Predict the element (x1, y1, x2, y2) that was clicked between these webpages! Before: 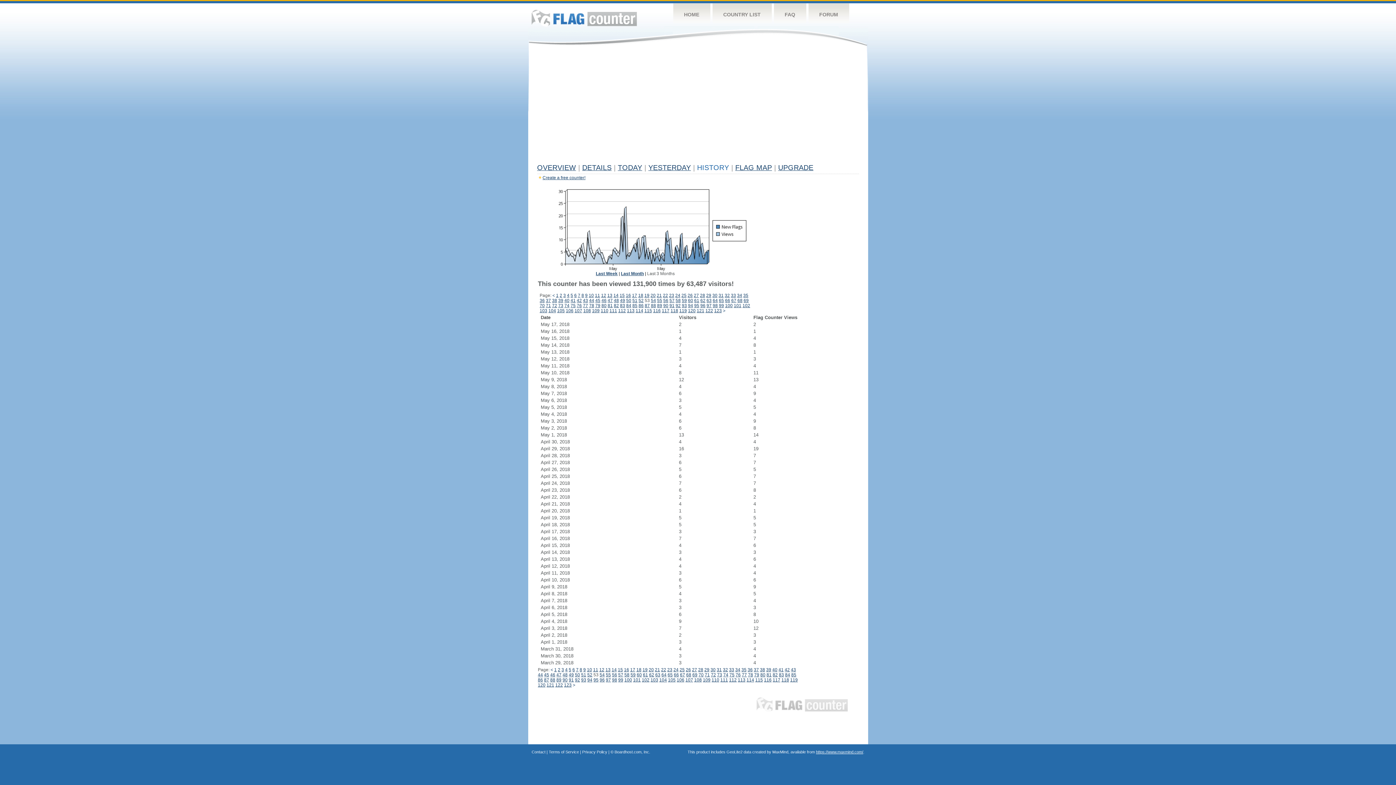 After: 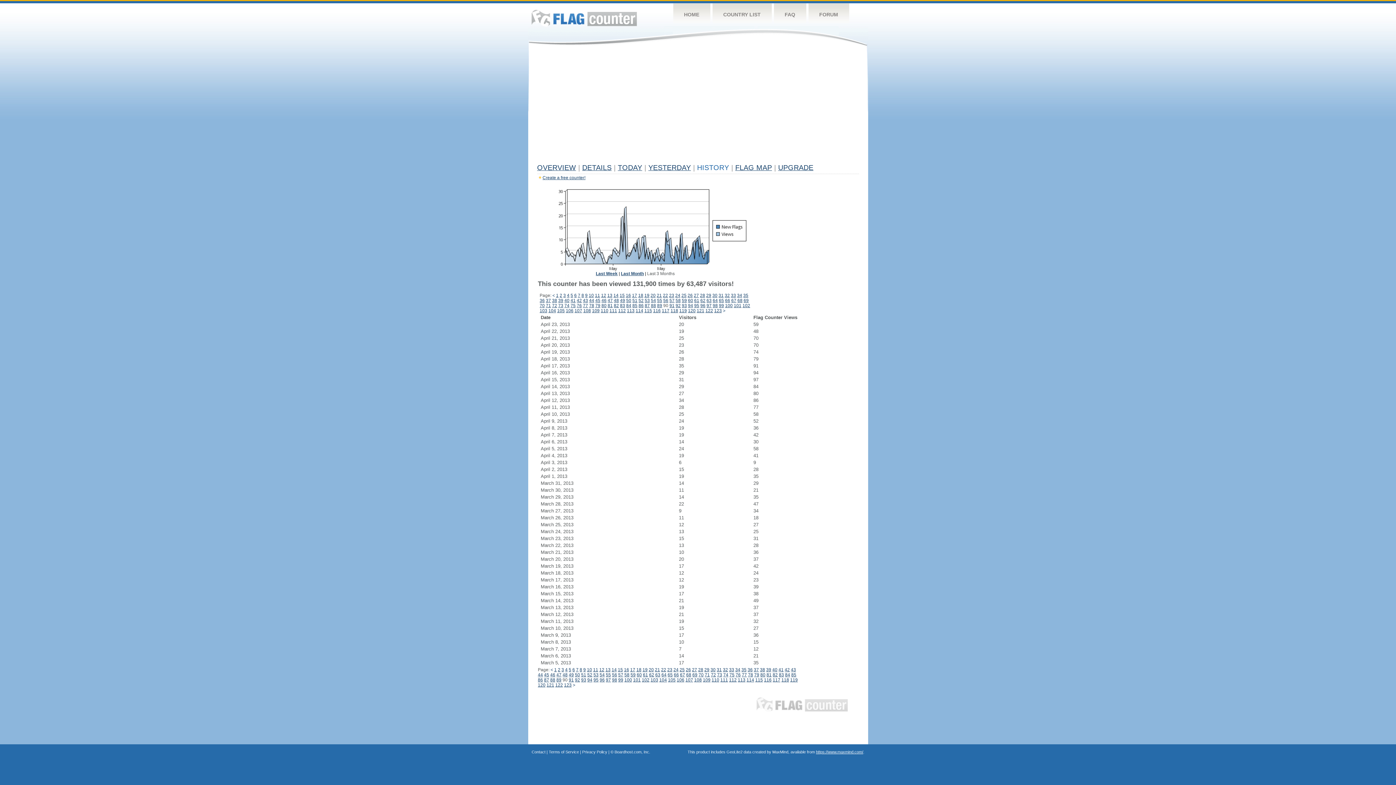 Action: bbox: (562, 677, 567, 682) label: 90